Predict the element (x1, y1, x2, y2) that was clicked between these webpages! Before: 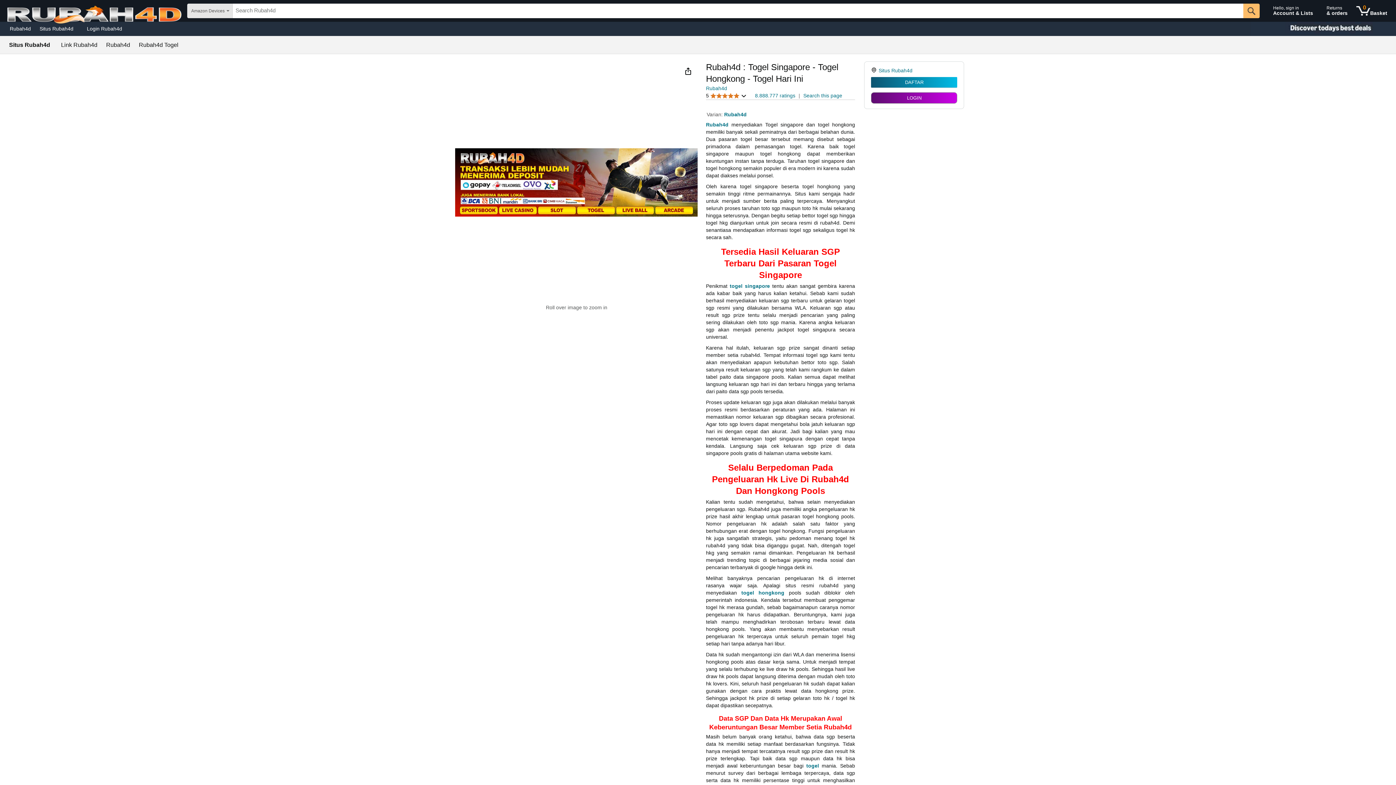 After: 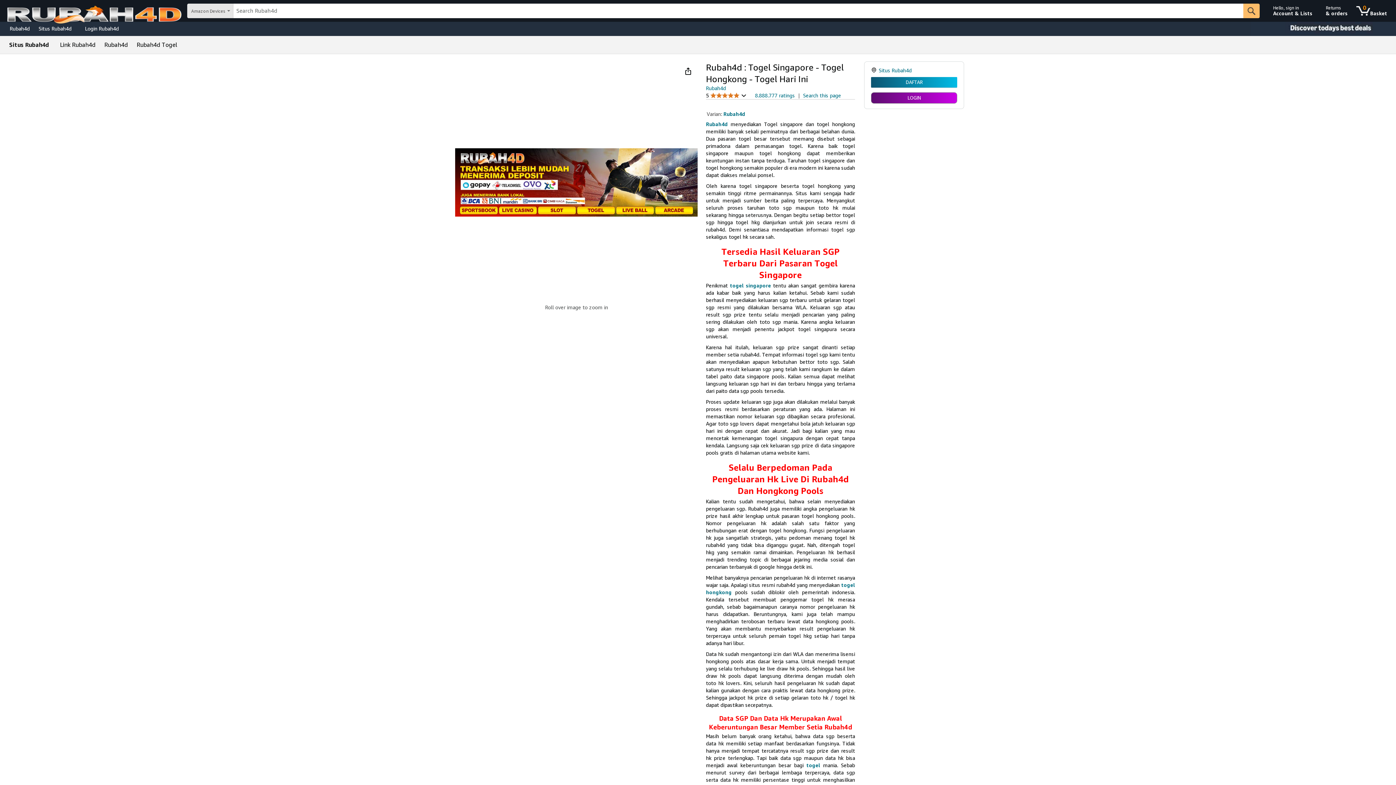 Action: label: Link Rubah4d bbox: (61, 42, 97, 48)